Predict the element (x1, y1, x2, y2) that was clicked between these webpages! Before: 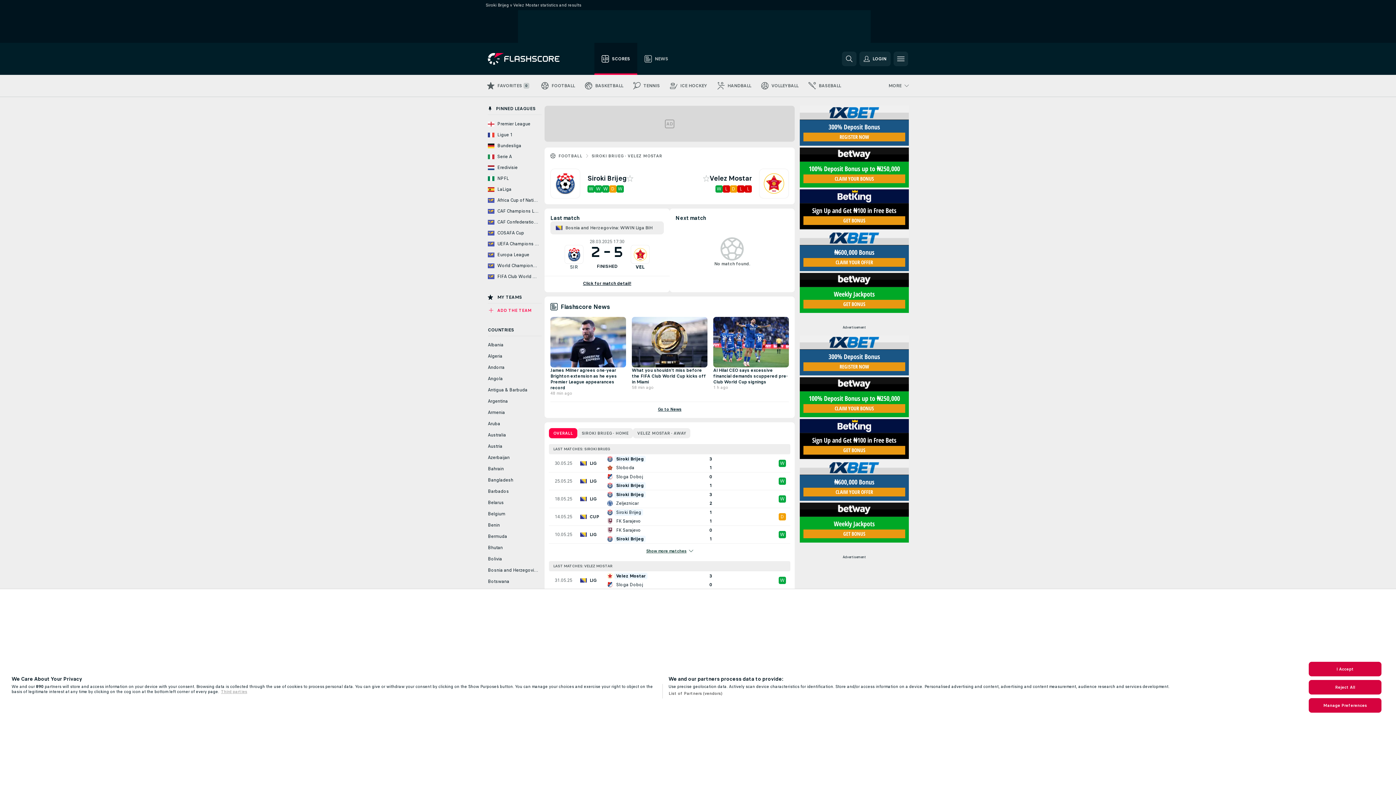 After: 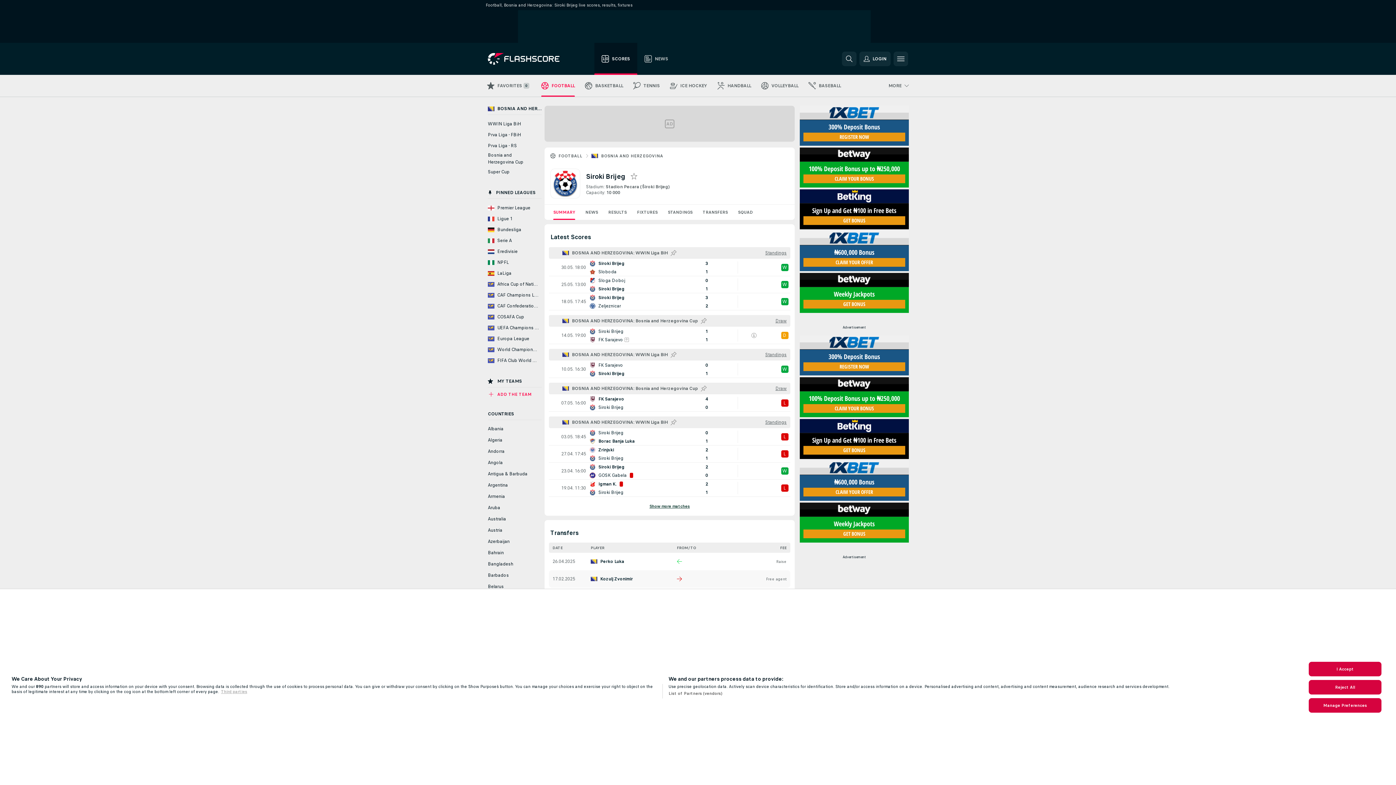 Action: bbox: (587, 174, 626, 182) label: Siroki Brijeg